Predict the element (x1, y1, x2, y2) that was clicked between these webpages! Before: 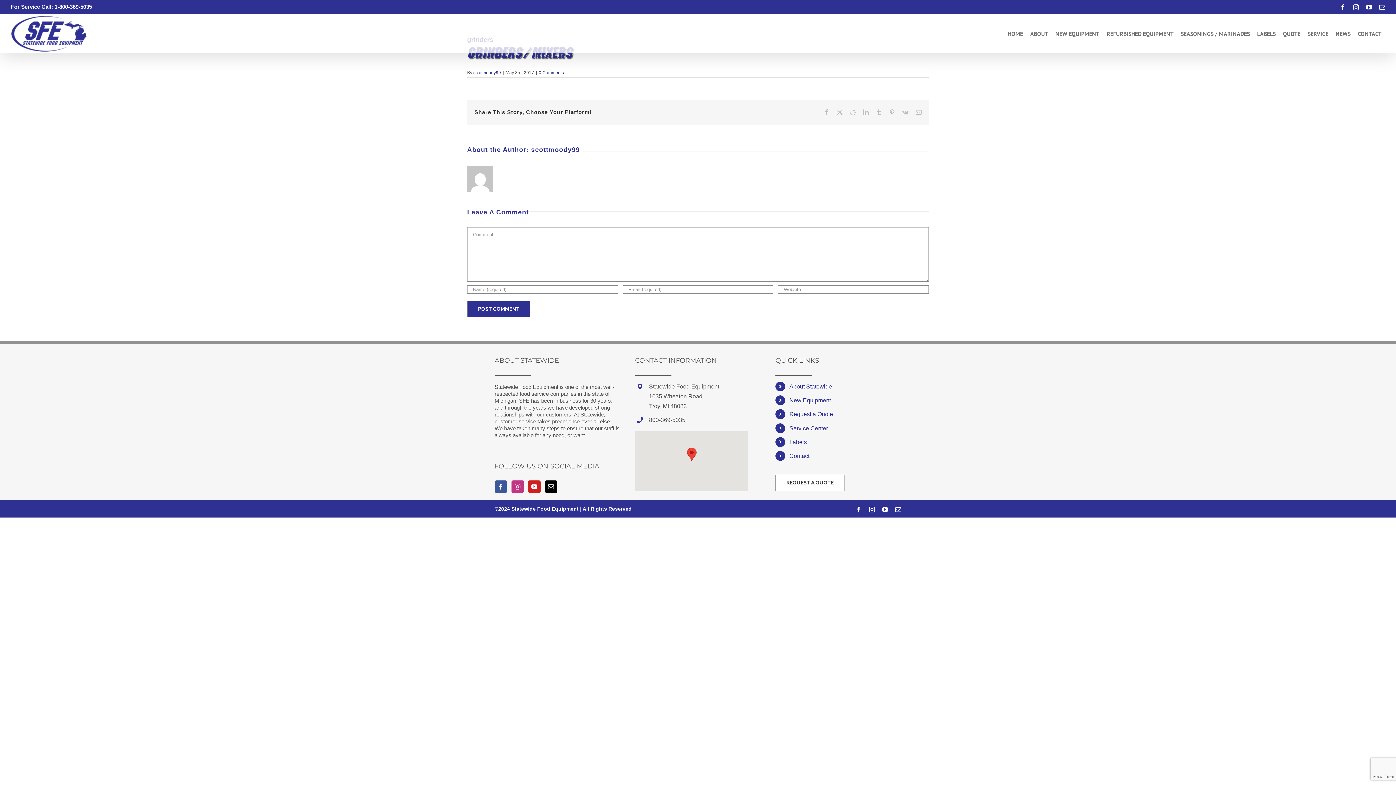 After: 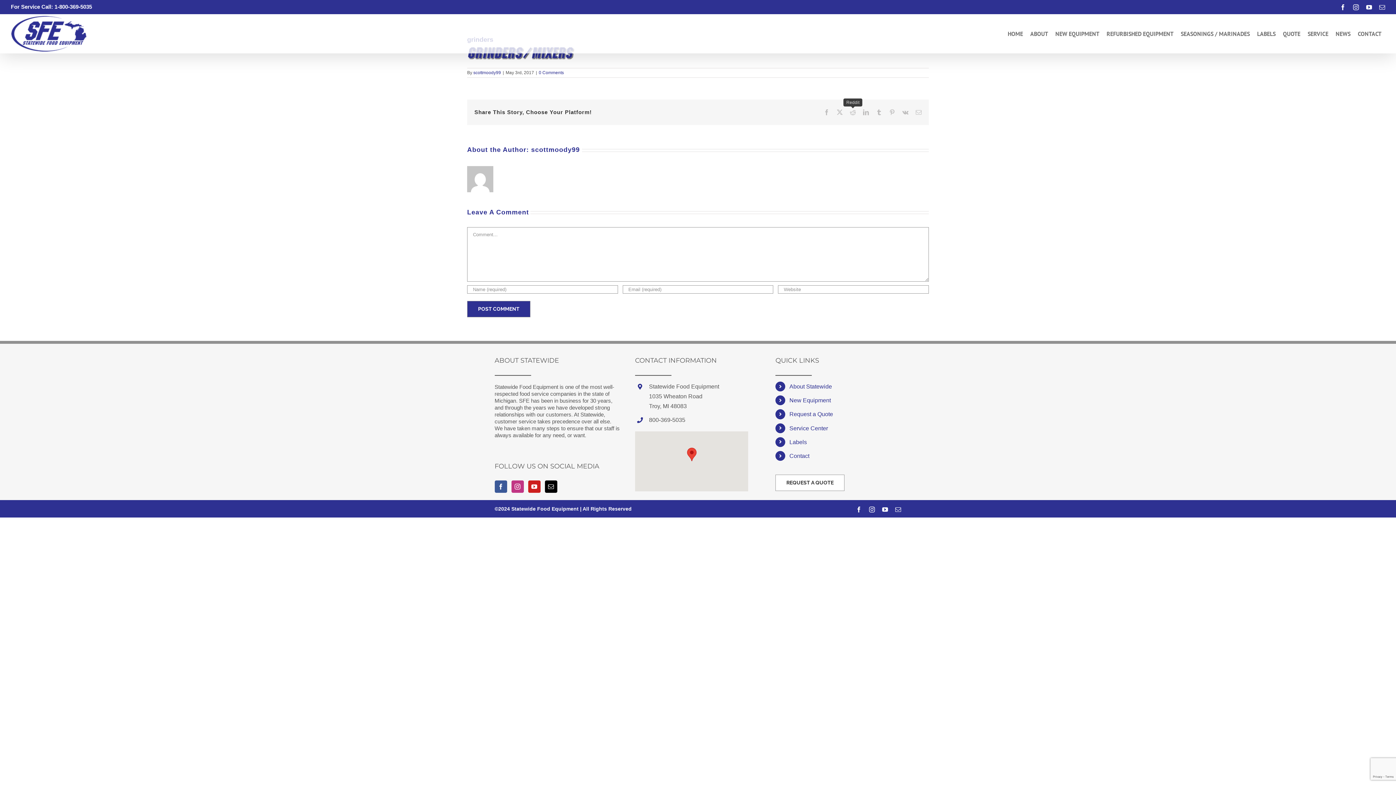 Action: bbox: (850, 109, 856, 115) label: Reddit